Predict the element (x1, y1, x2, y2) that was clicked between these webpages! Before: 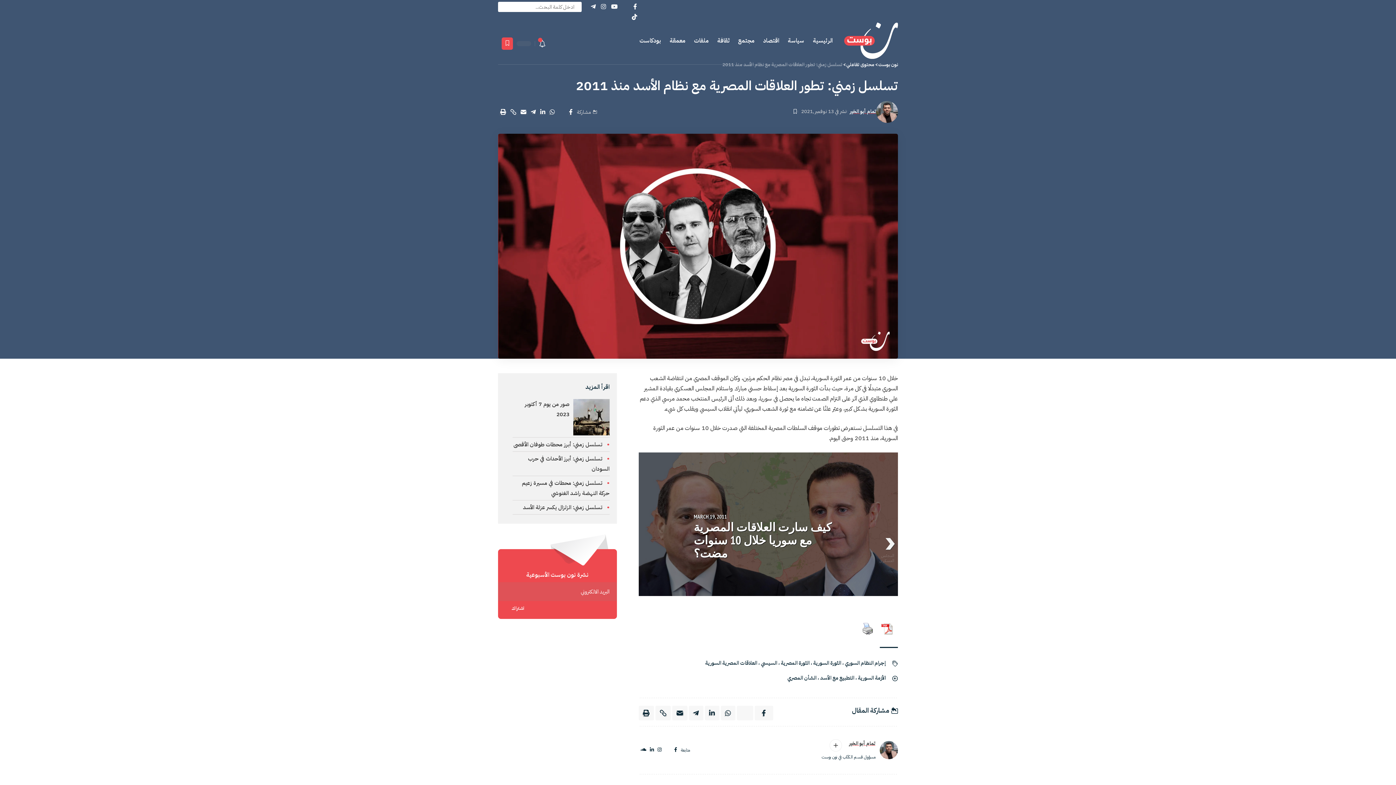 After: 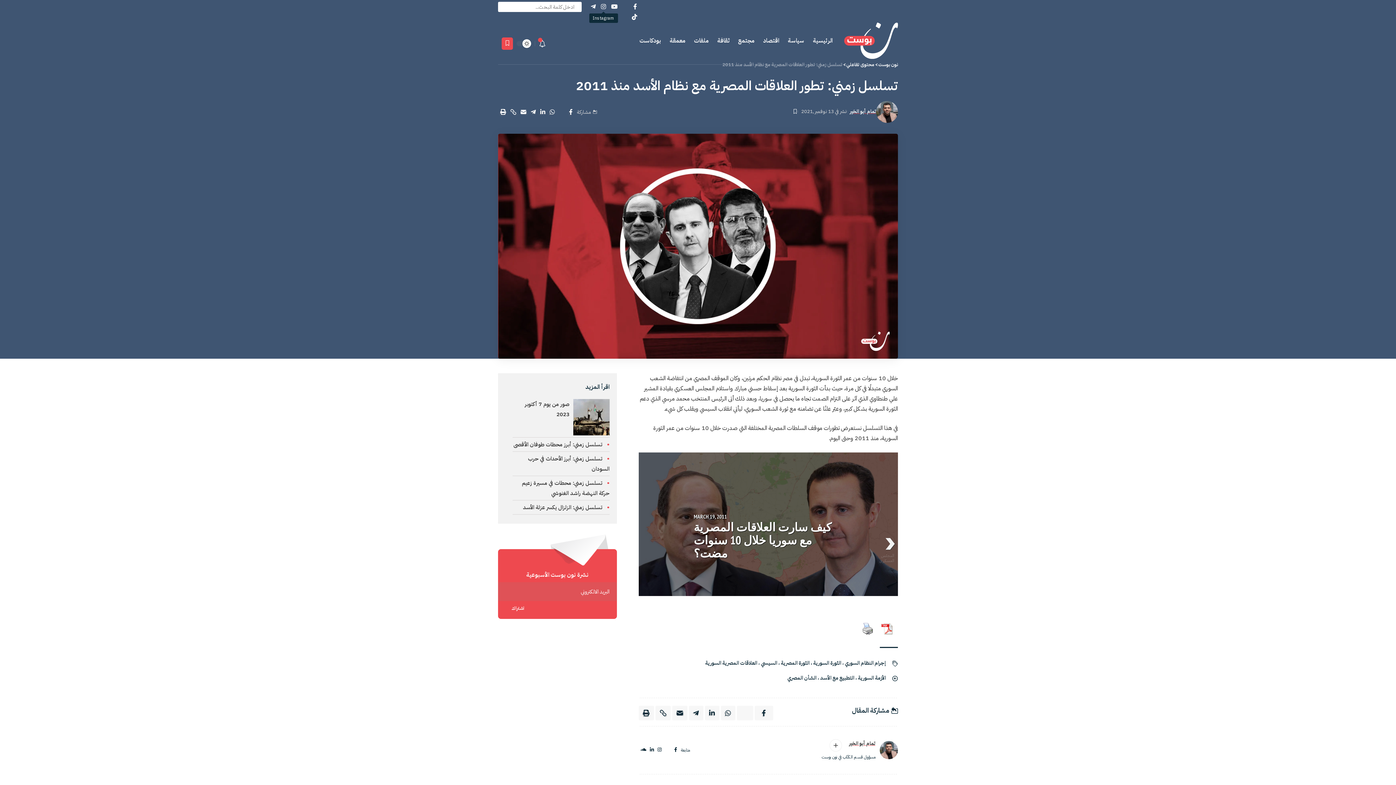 Action: bbox: (598, 1, 608, 11) label: Instagram